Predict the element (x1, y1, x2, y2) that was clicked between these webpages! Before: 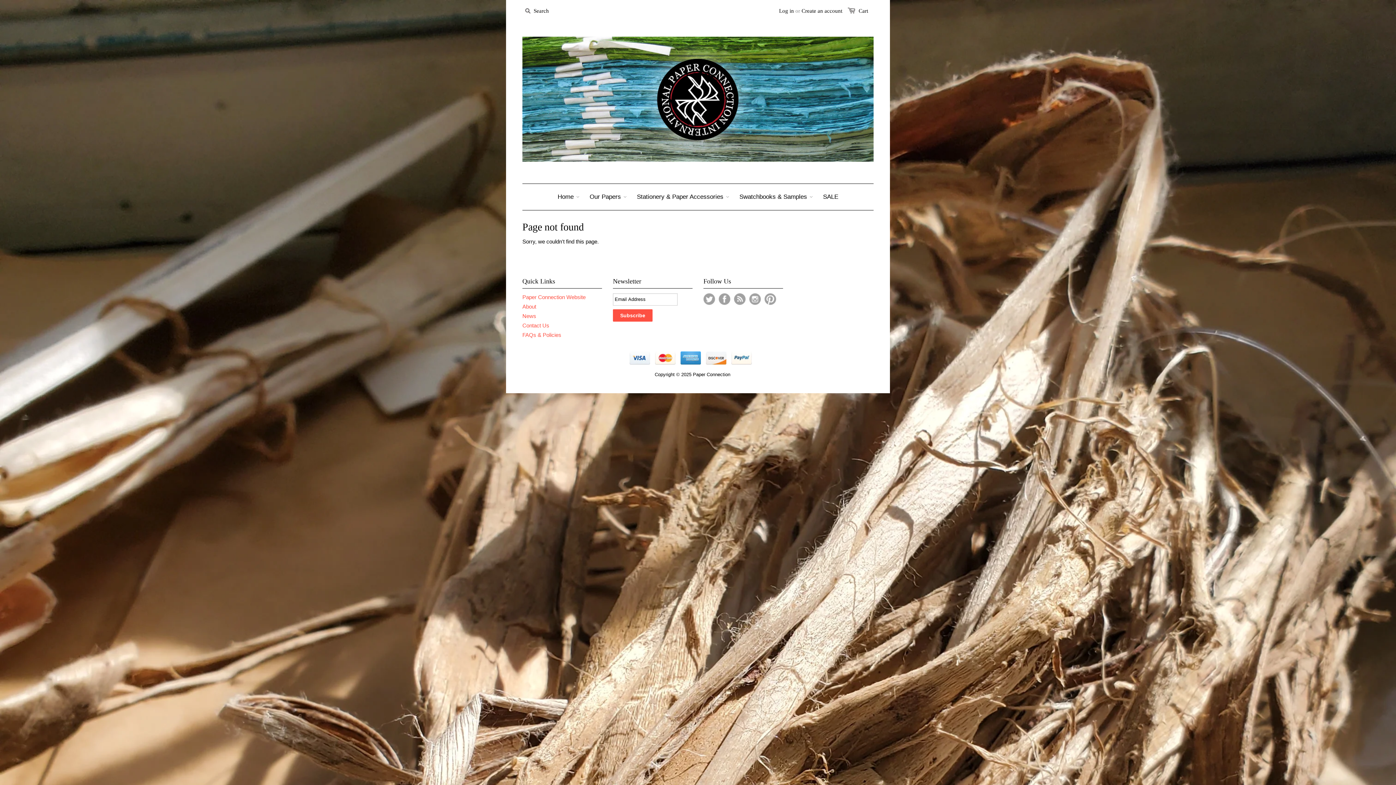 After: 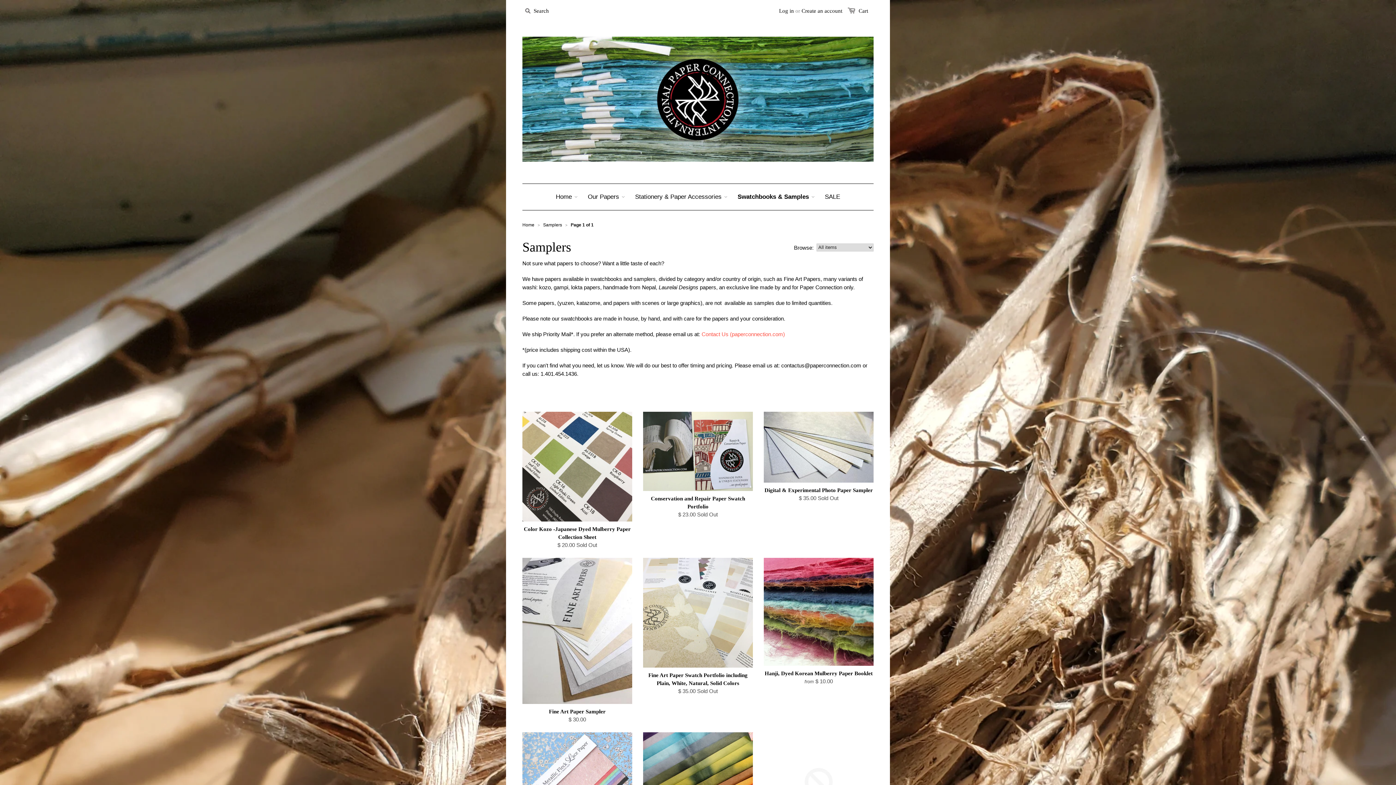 Action: bbox: (734, 183, 812, 210) label: Swatchbooks & Samples